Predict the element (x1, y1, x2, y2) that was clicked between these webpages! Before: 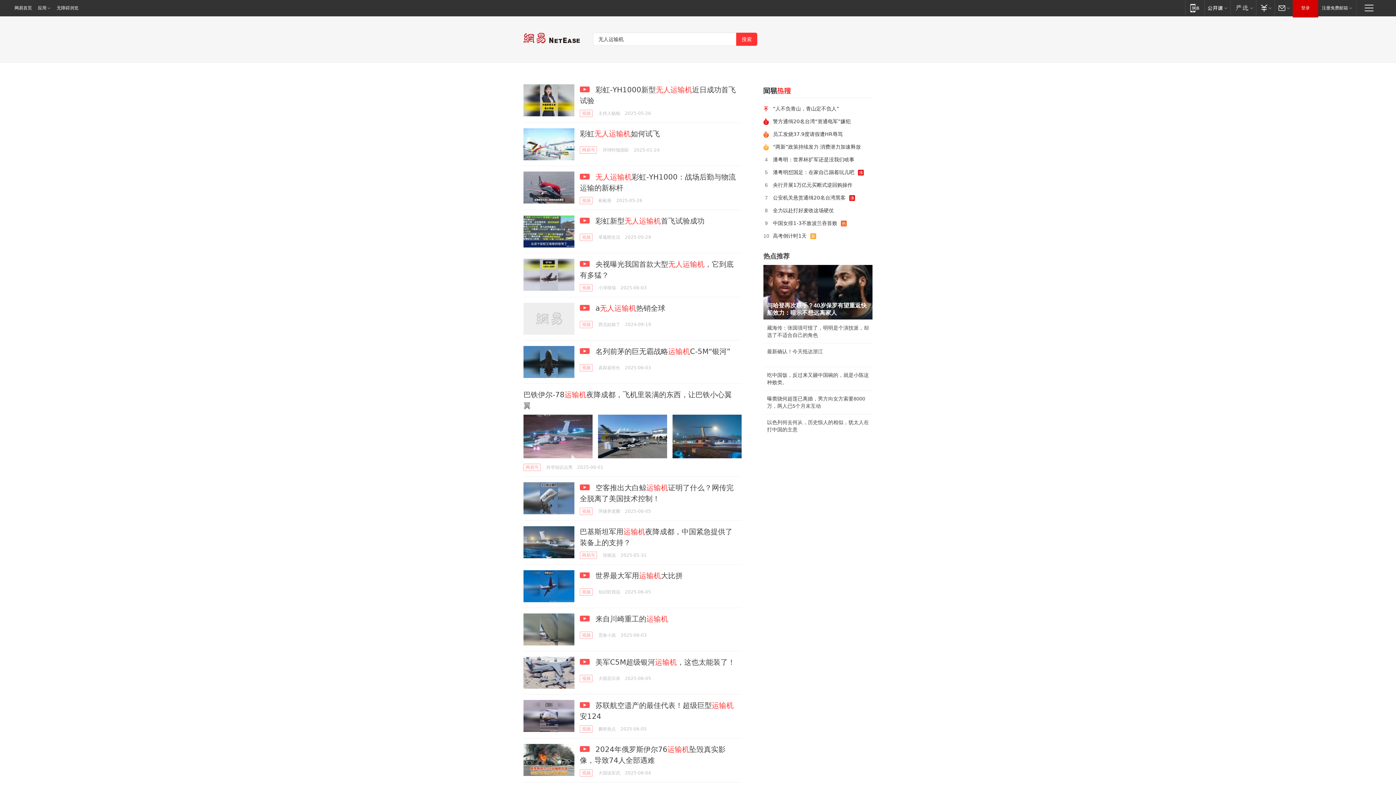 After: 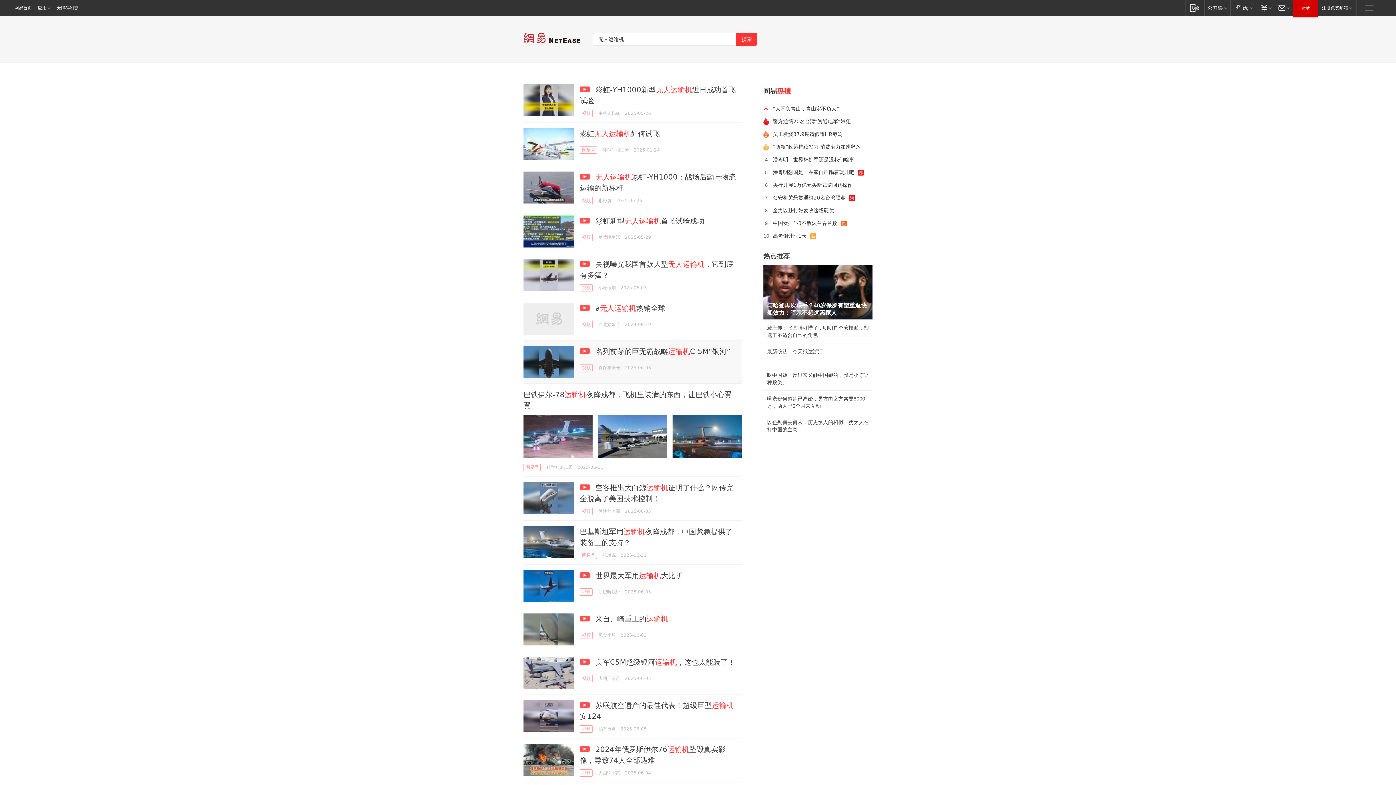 Action: bbox: (523, 346, 574, 378)